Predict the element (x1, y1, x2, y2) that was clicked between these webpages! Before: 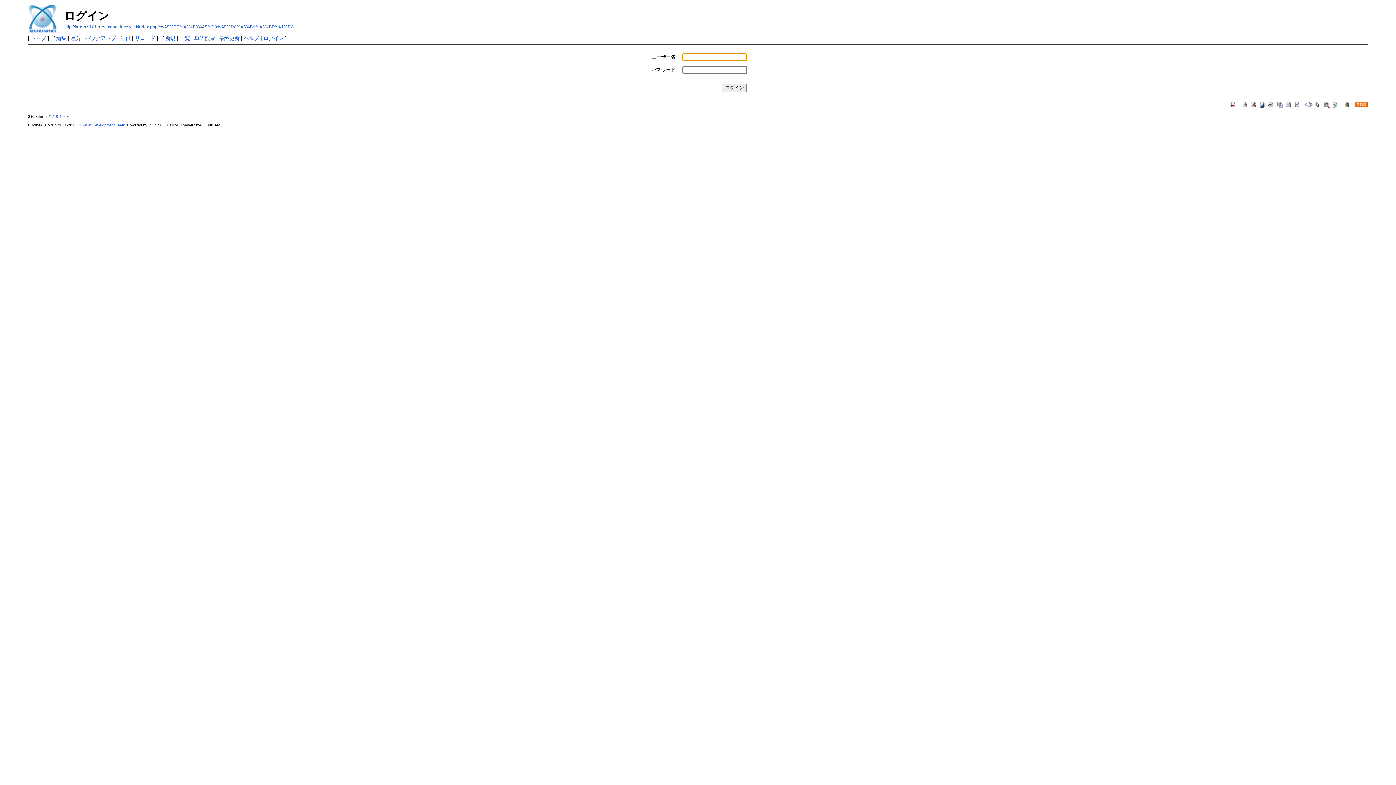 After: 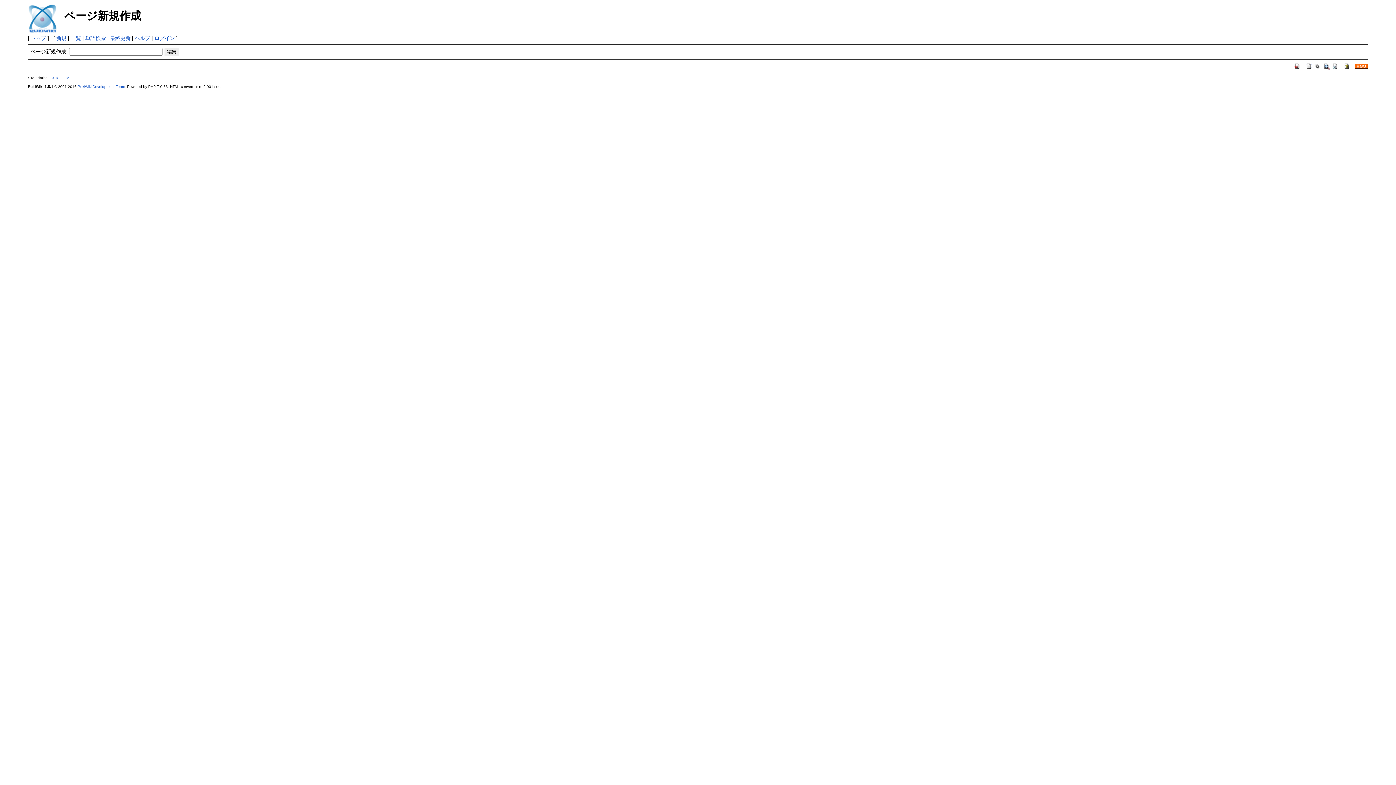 Action: bbox: (165, 35, 175, 41) label: 新規